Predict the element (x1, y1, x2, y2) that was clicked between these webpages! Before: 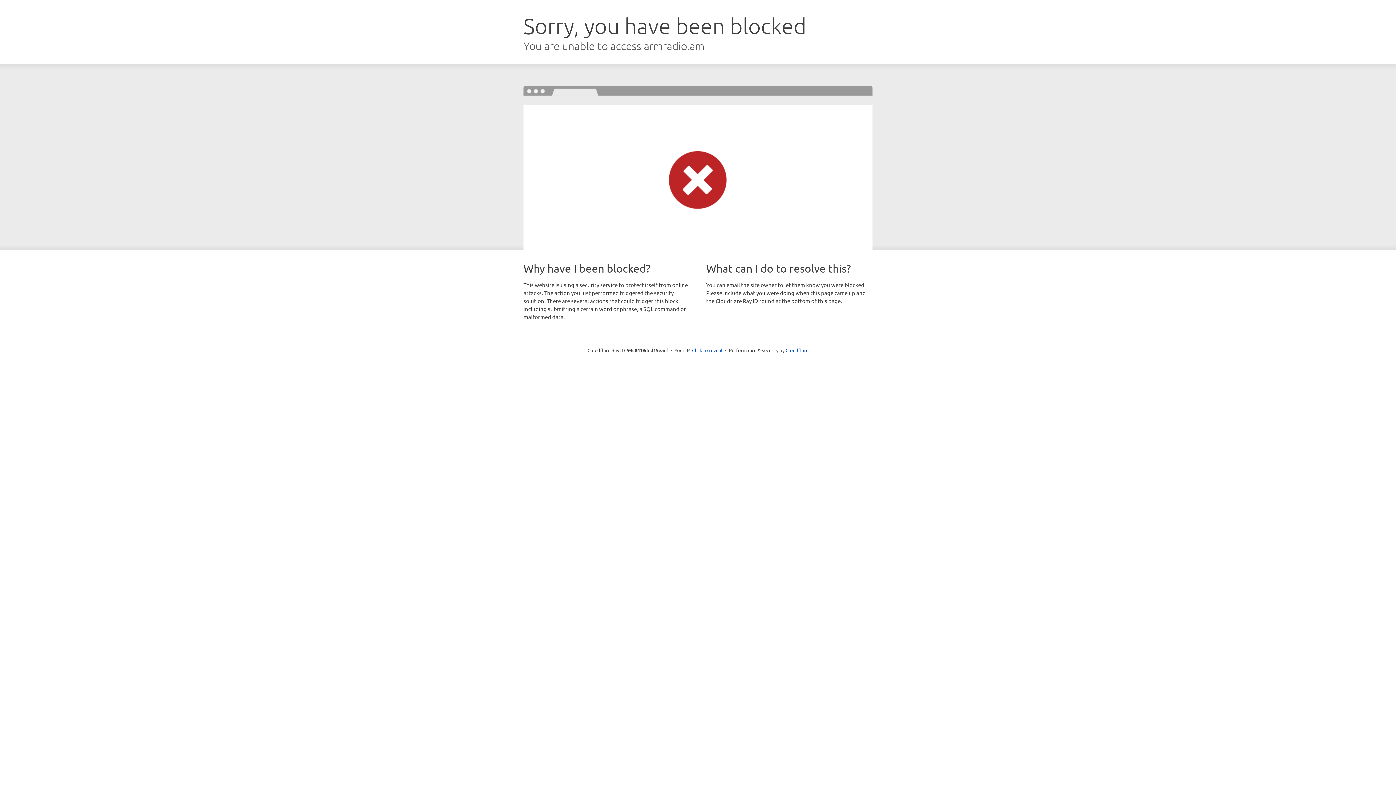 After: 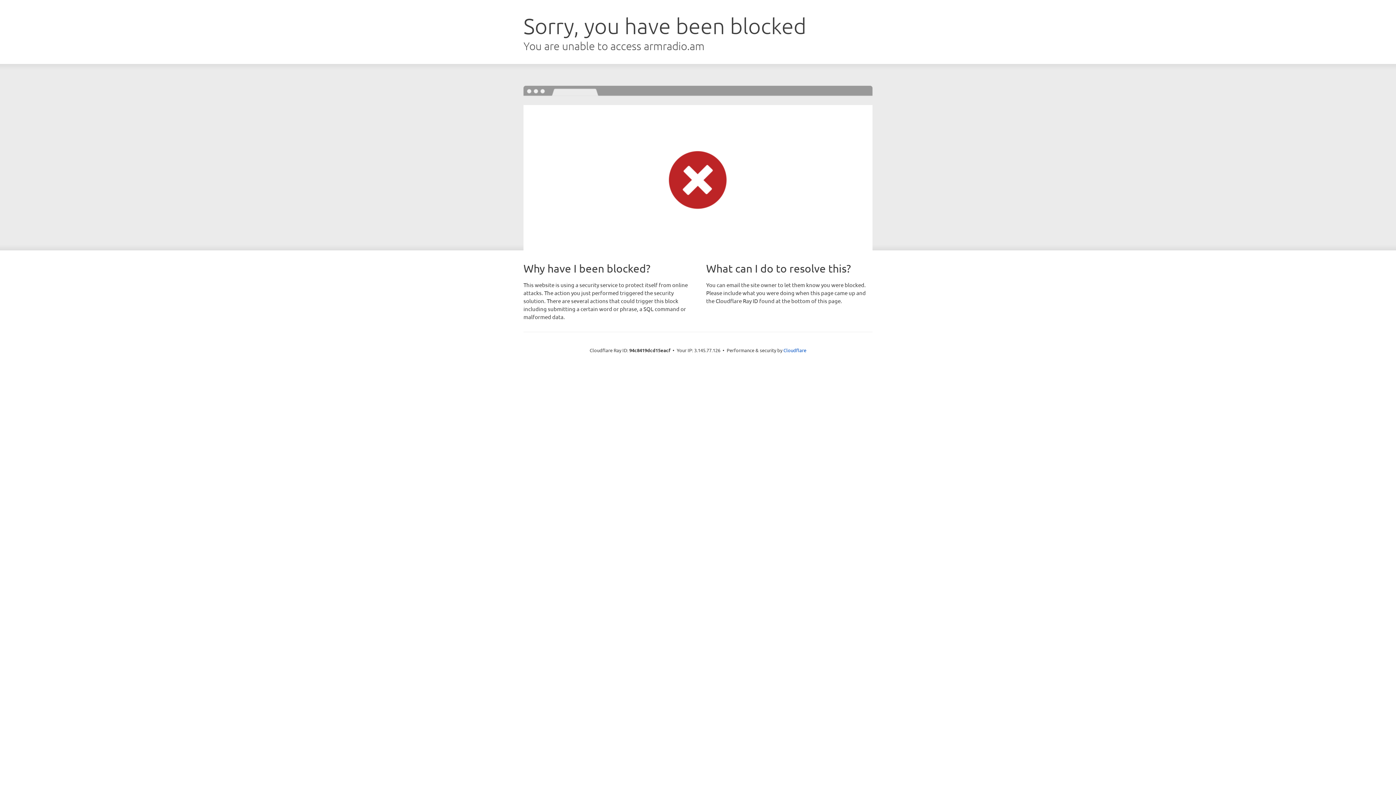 Action: bbox: (692, 346, 722, 353) label: Click to reveal